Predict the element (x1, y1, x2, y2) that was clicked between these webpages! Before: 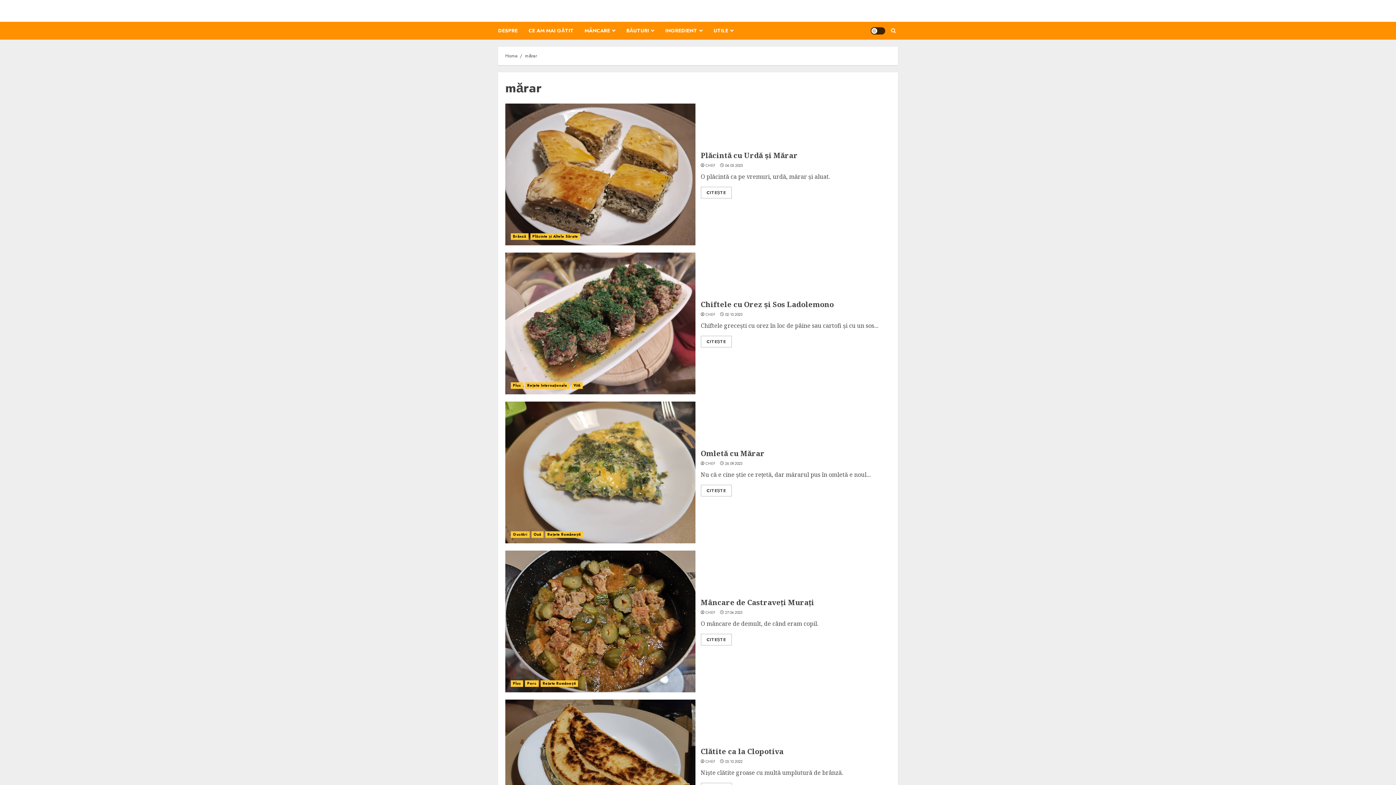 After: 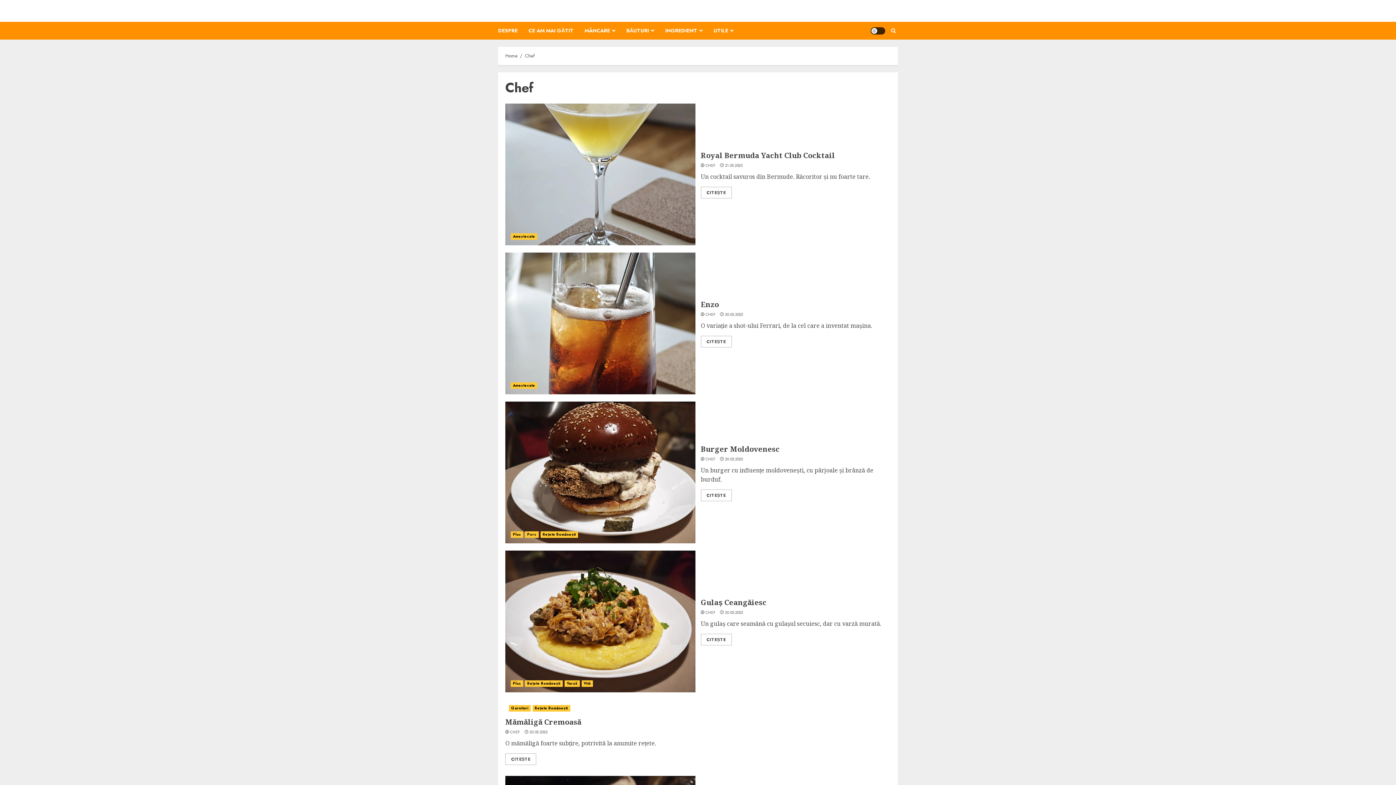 Action: bbox: (705, 610, 715, 615) label: CHEF